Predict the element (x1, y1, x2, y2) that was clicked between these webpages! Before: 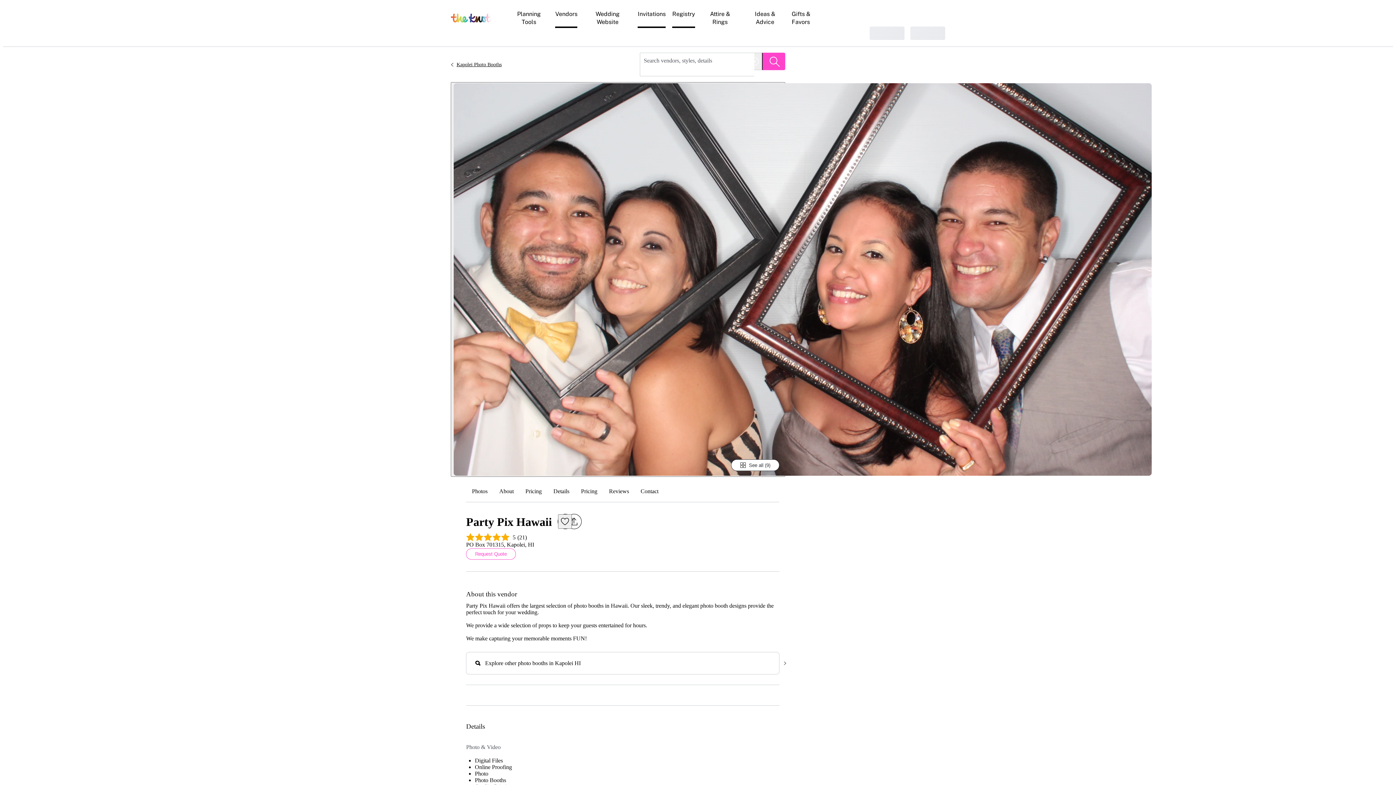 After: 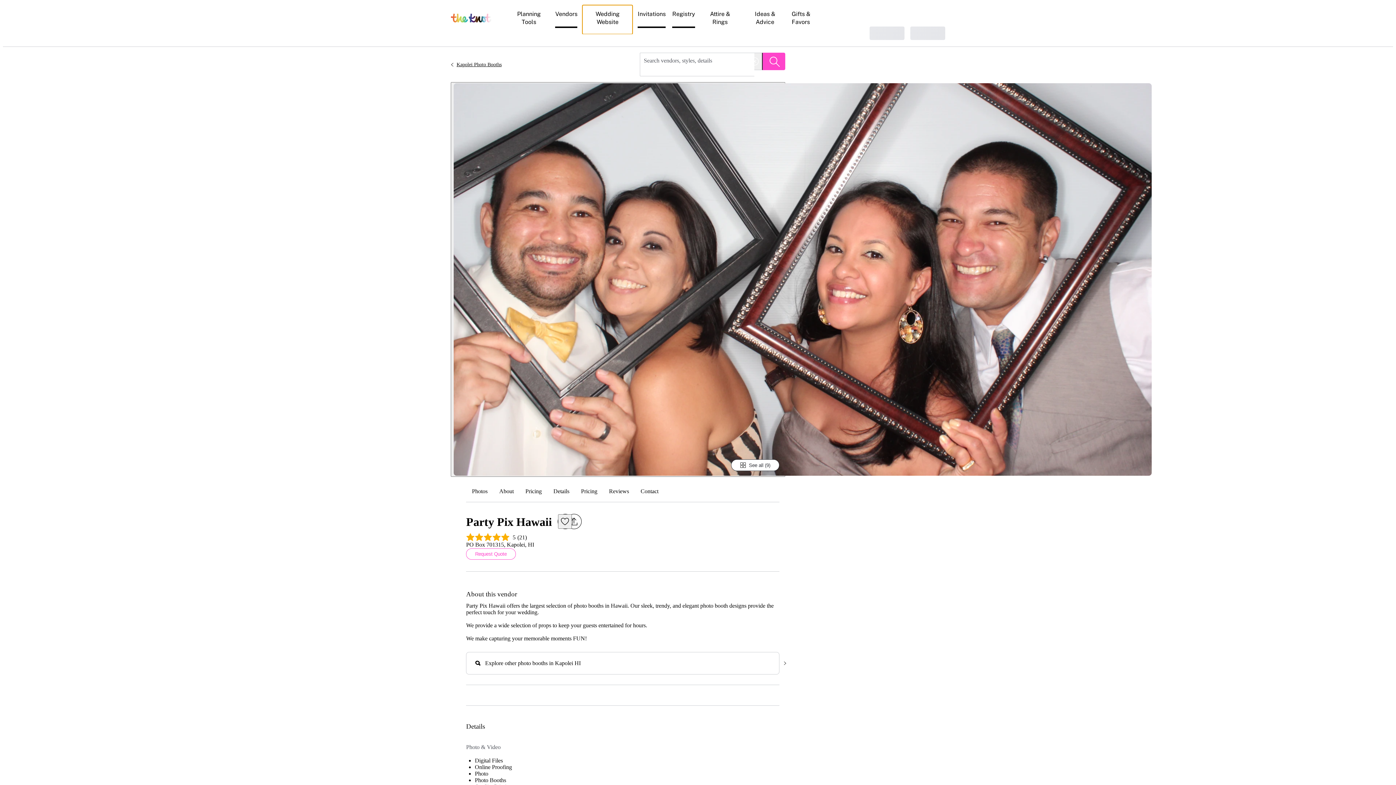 Action: label: Wedding Website bbox: (582, 4, 632, 34)